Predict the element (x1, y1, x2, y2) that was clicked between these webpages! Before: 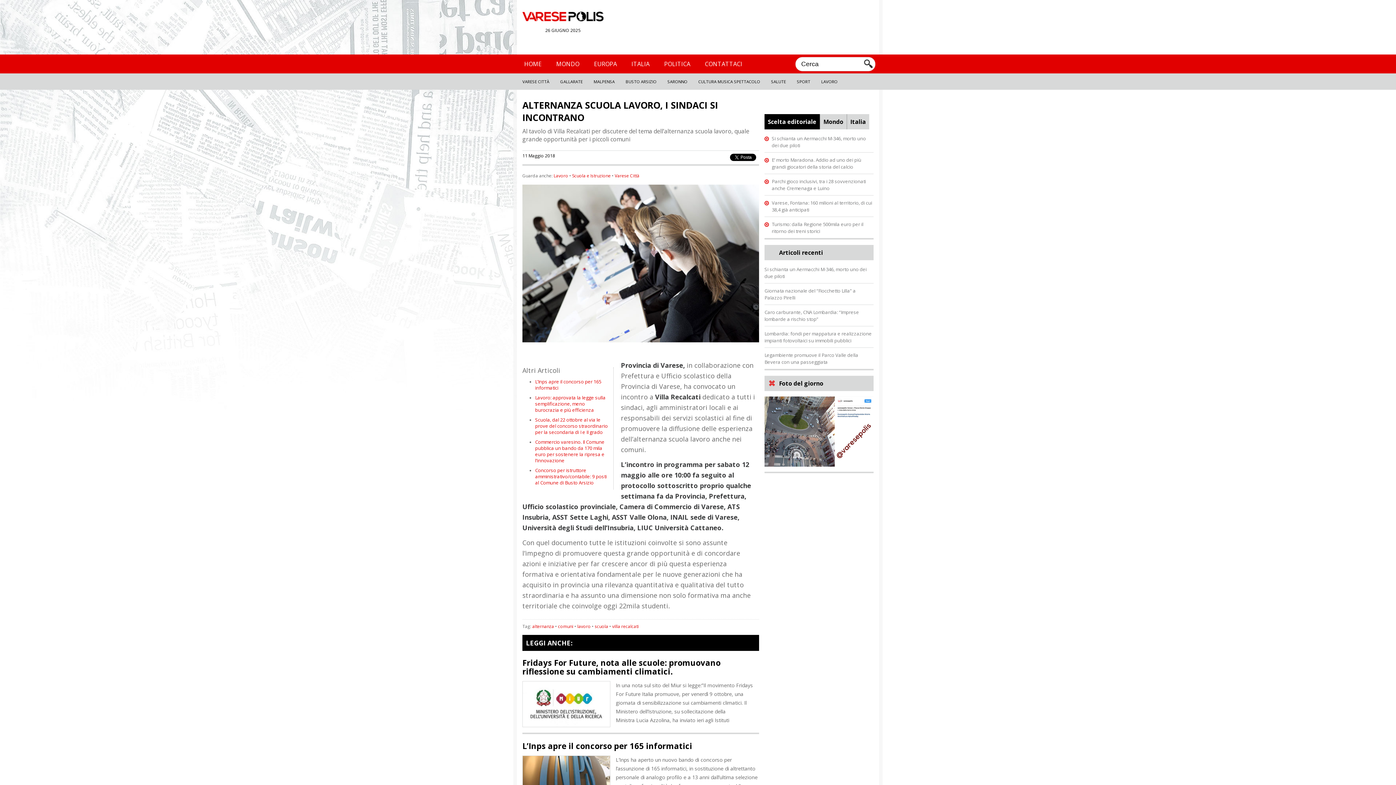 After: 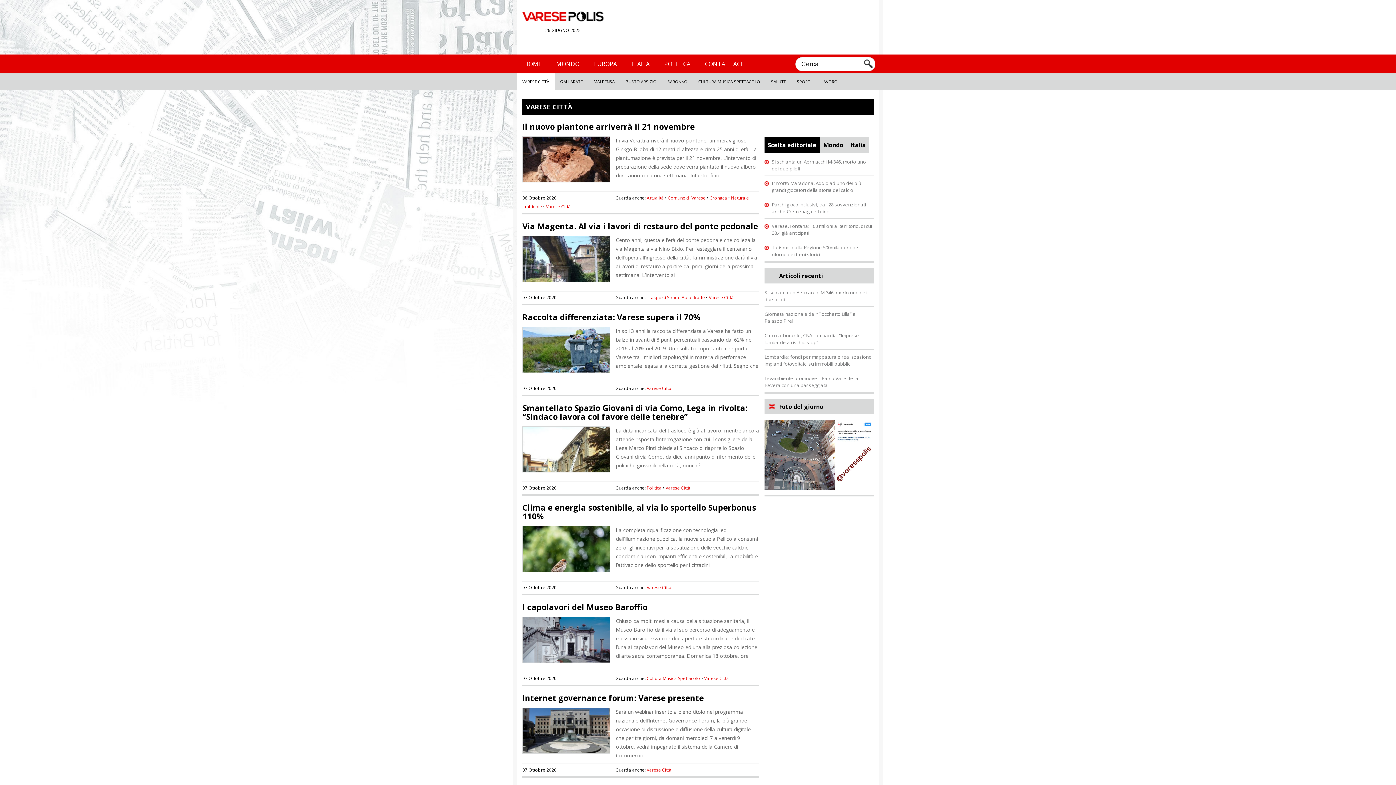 Action: label: VARESE CITTÀ bbox: (522, 78, 549, 84)